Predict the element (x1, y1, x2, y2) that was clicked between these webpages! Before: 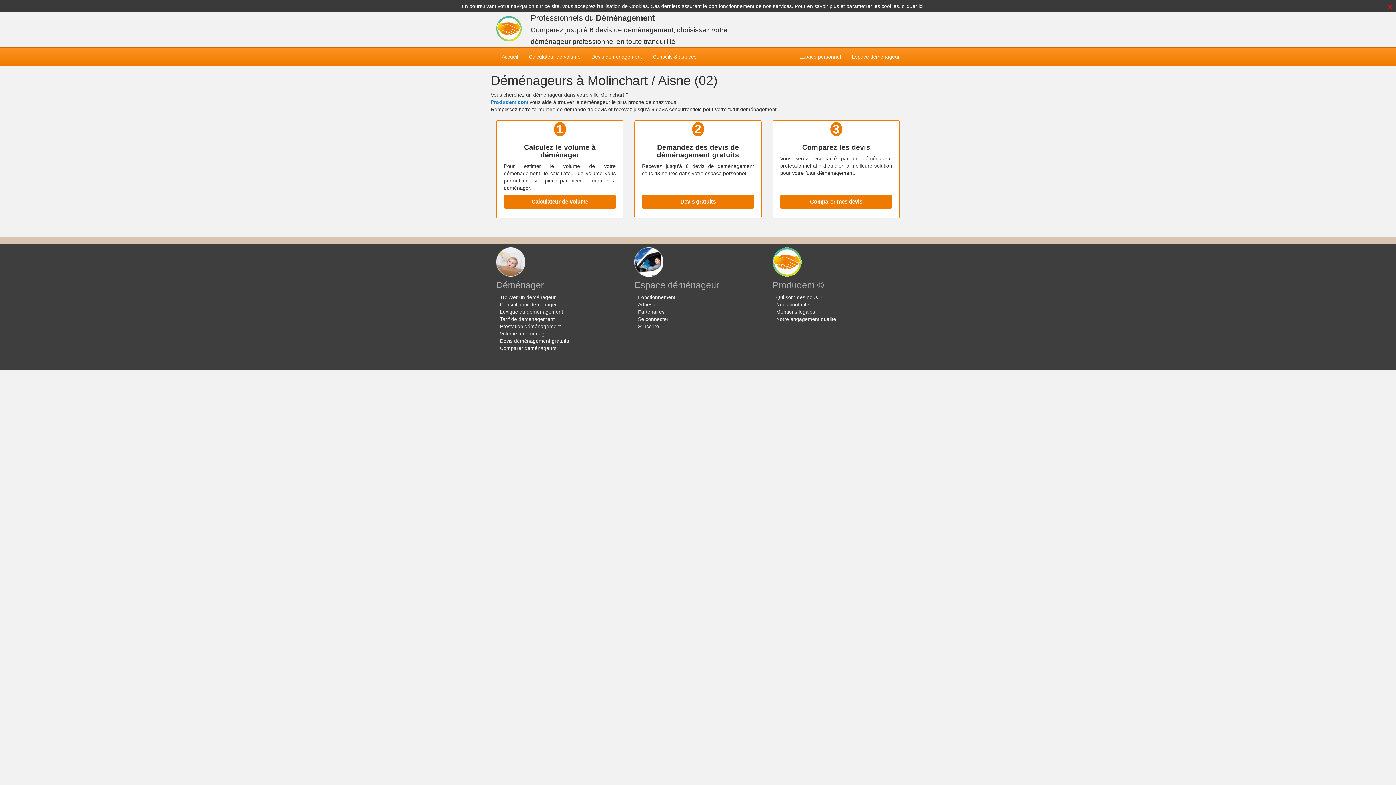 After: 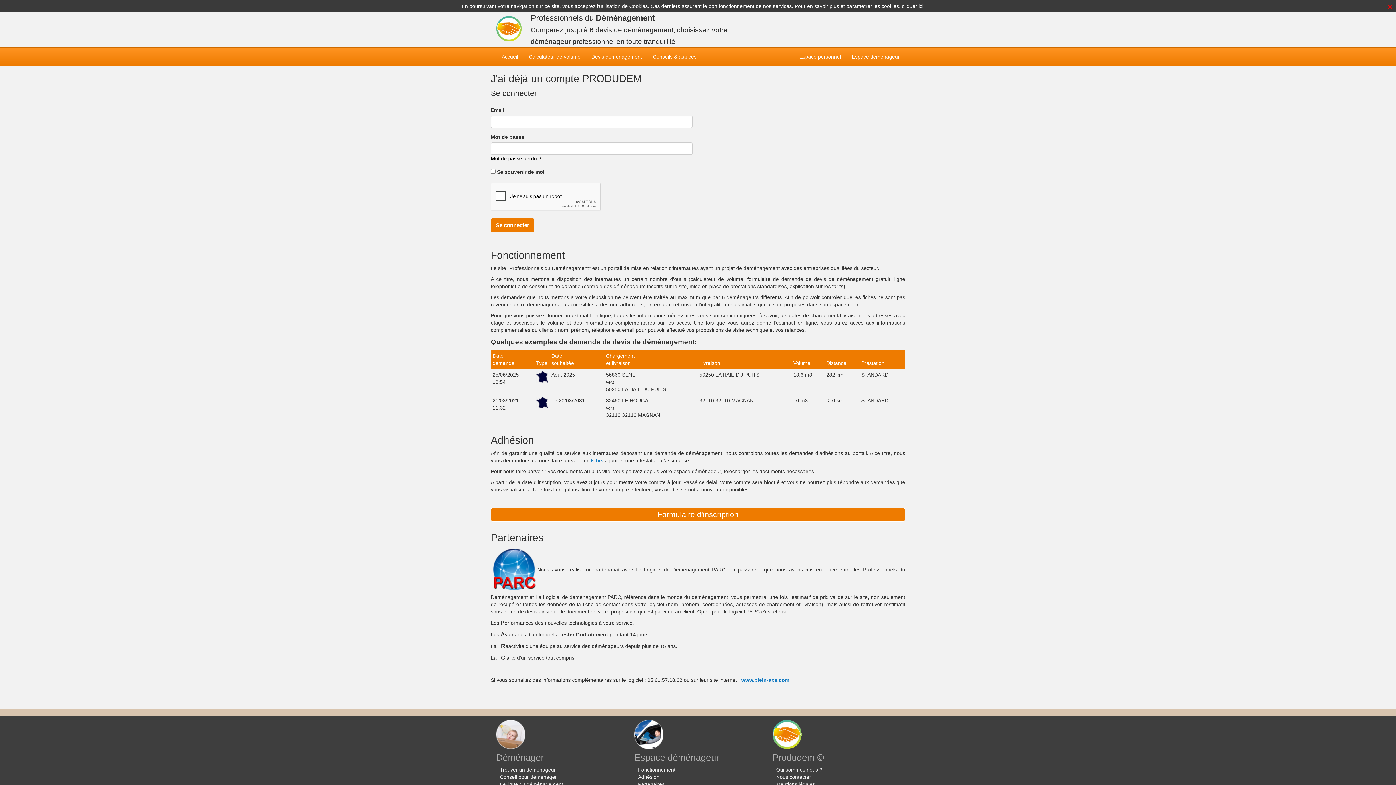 Action: label: Se connecter bbox: (638, 316, 668, 322)